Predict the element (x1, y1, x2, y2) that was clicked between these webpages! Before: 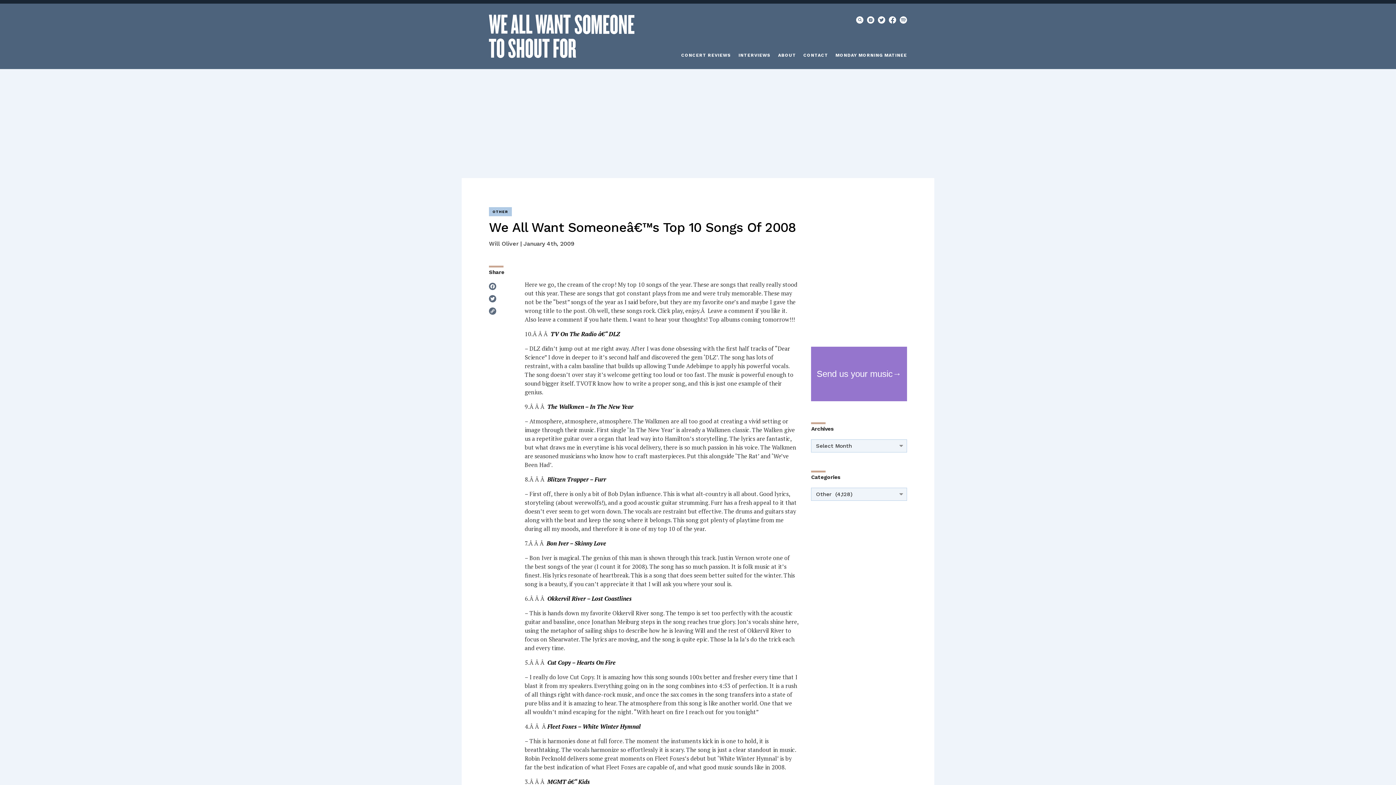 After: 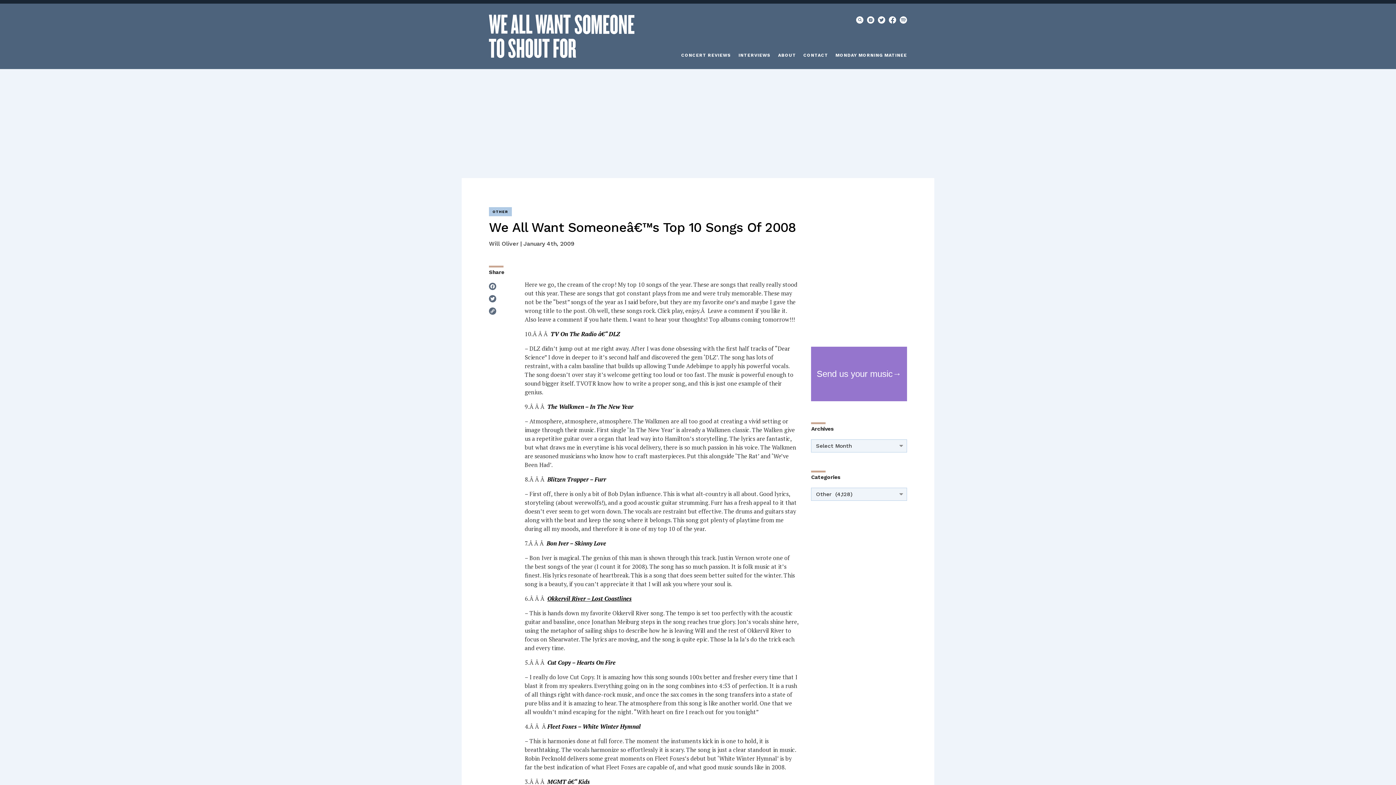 Action: bbox: (547, 594, 631, 602) label: Okkervil River – Lost Coastlines